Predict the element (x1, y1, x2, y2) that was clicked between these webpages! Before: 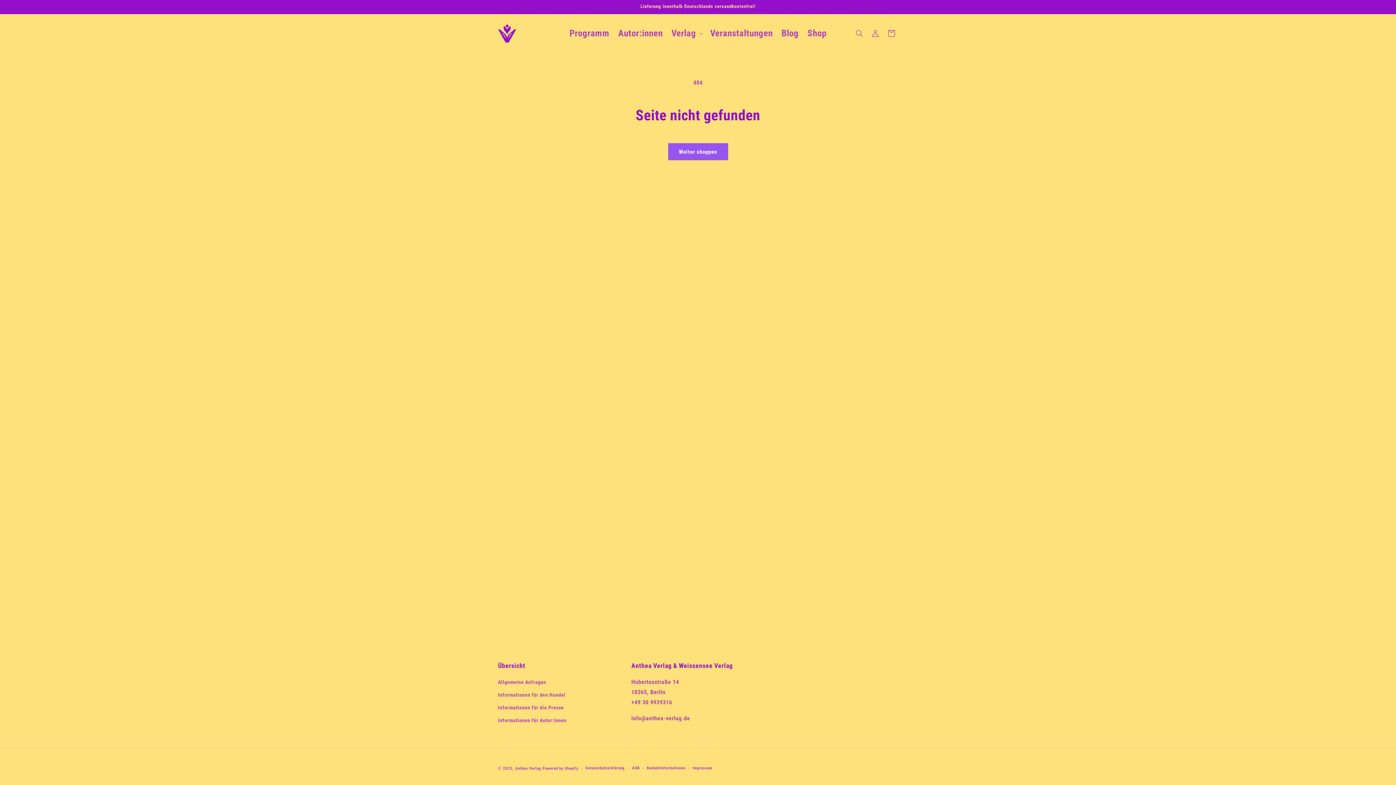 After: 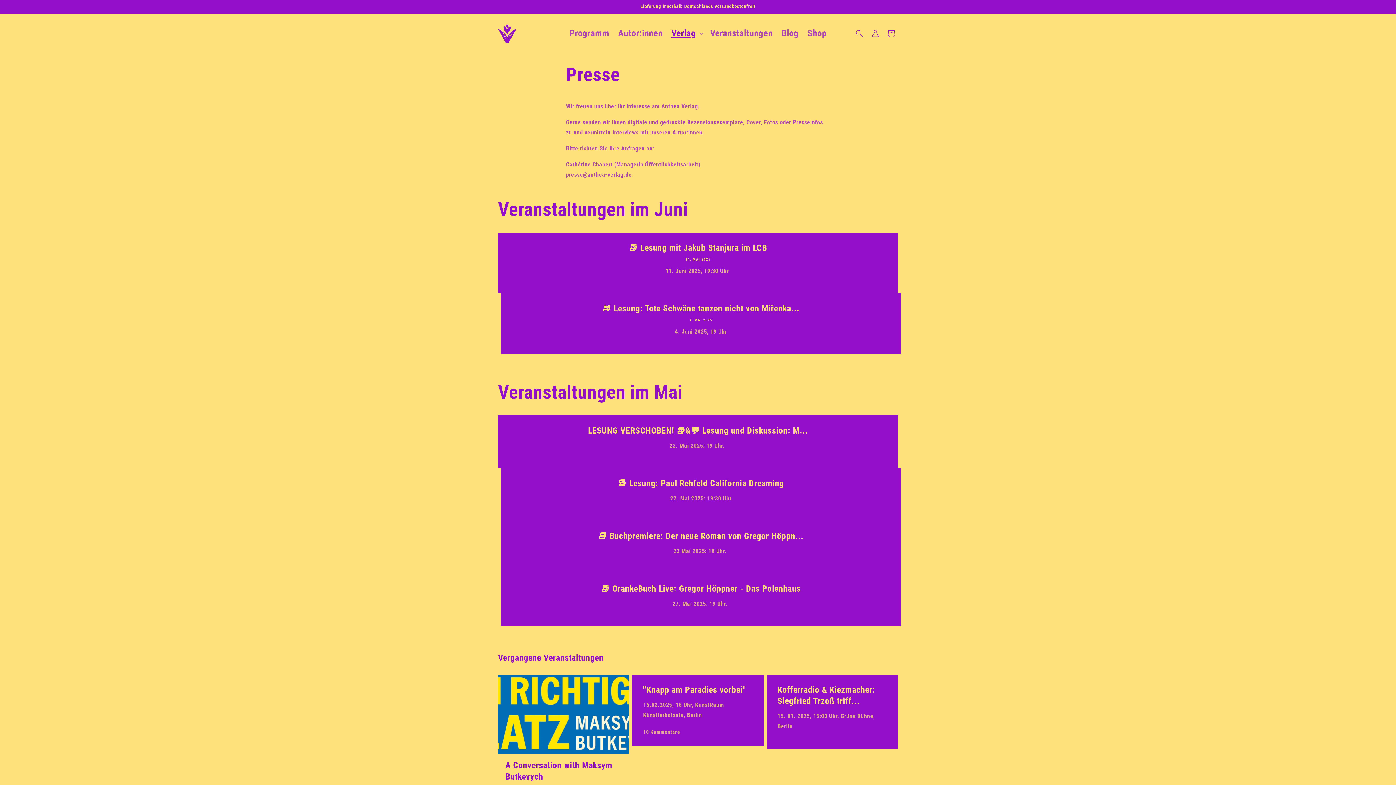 Action: label: Informationen für die Presse bbox: (498, 701, 563, 714)